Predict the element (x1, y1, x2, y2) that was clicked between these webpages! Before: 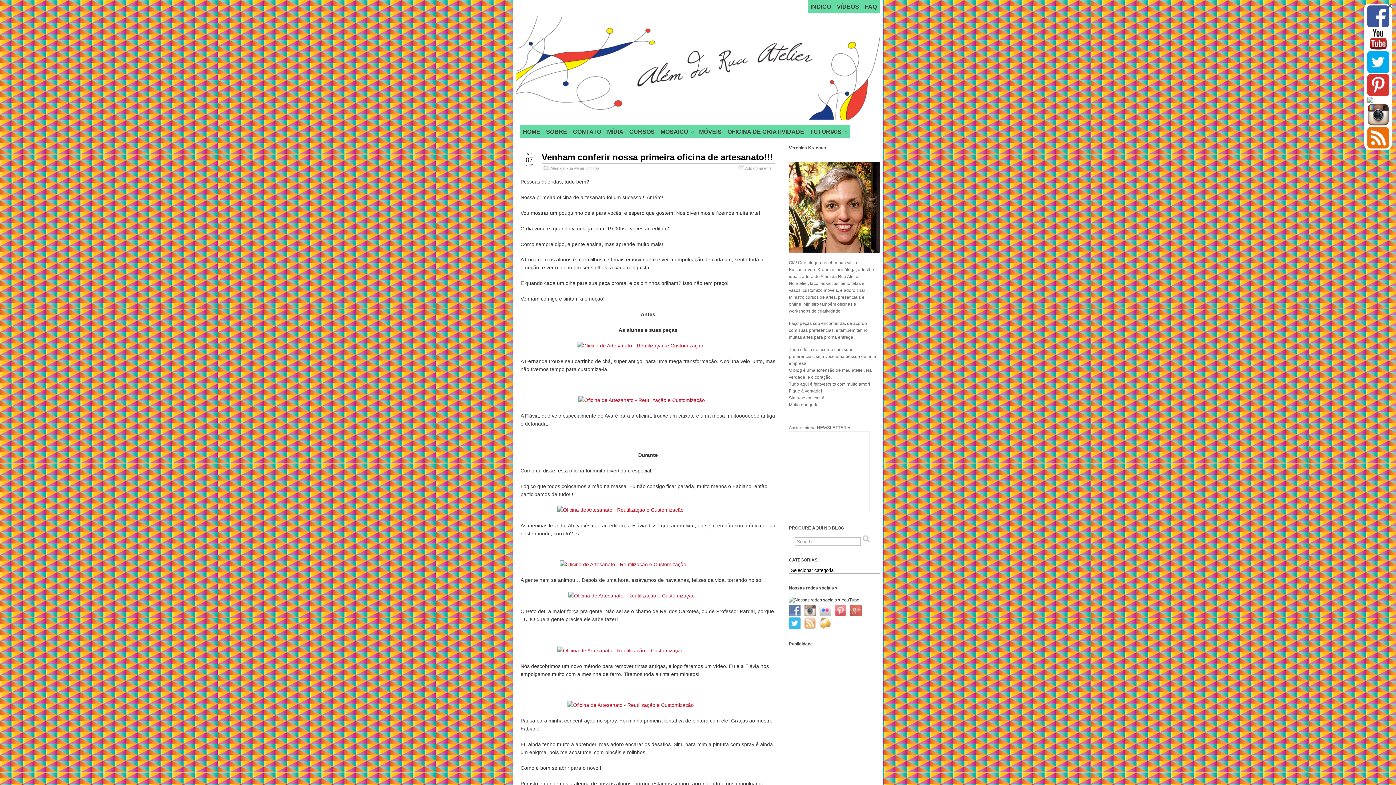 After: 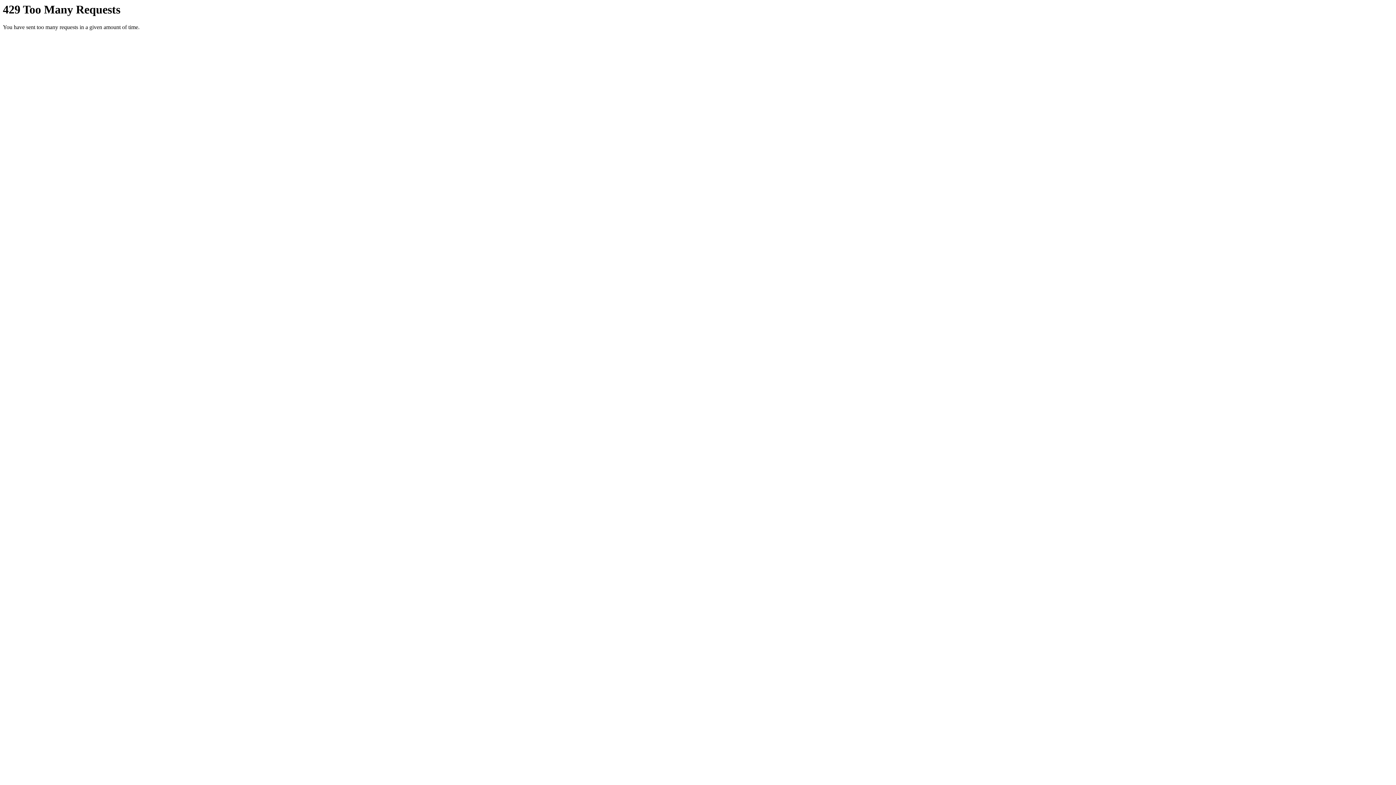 Action: bbox: (520, 592, 775, 600)